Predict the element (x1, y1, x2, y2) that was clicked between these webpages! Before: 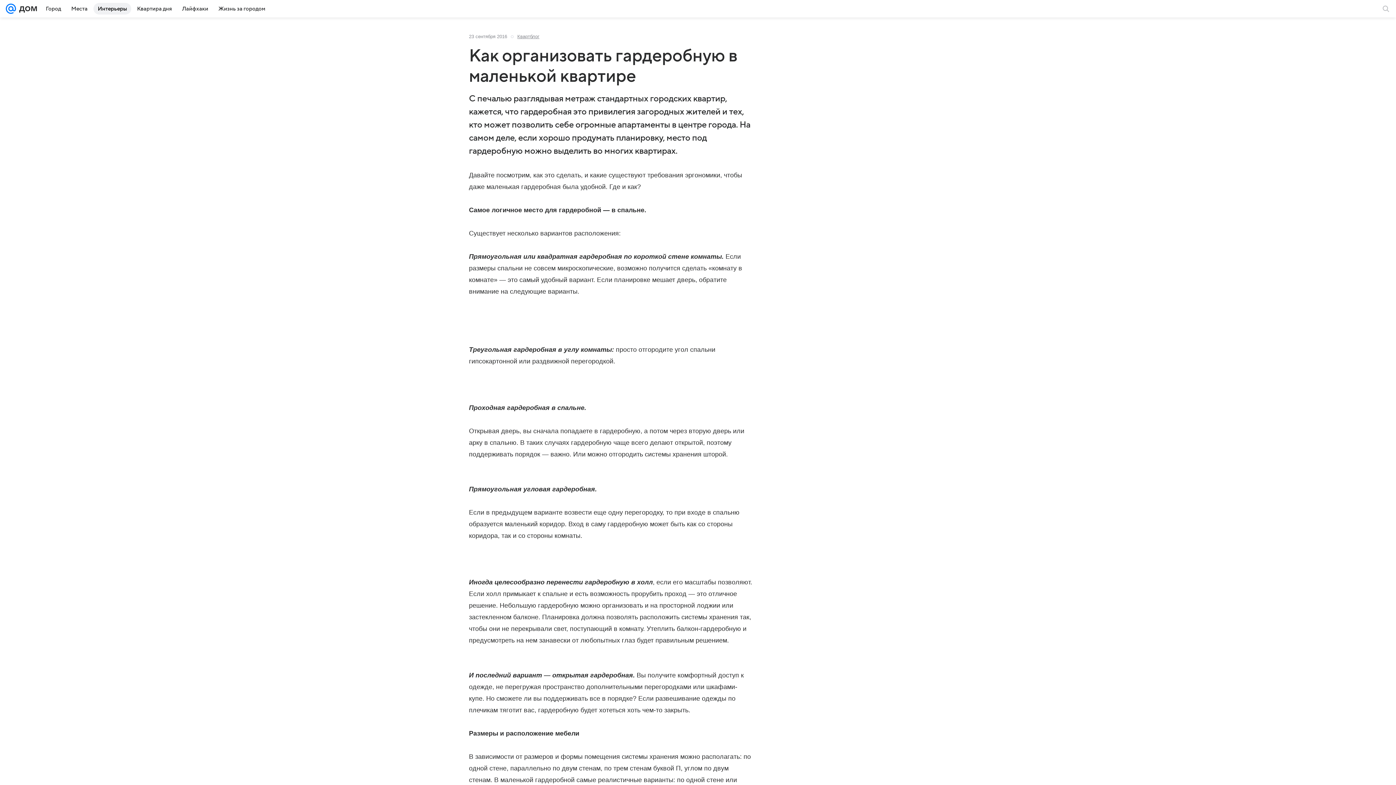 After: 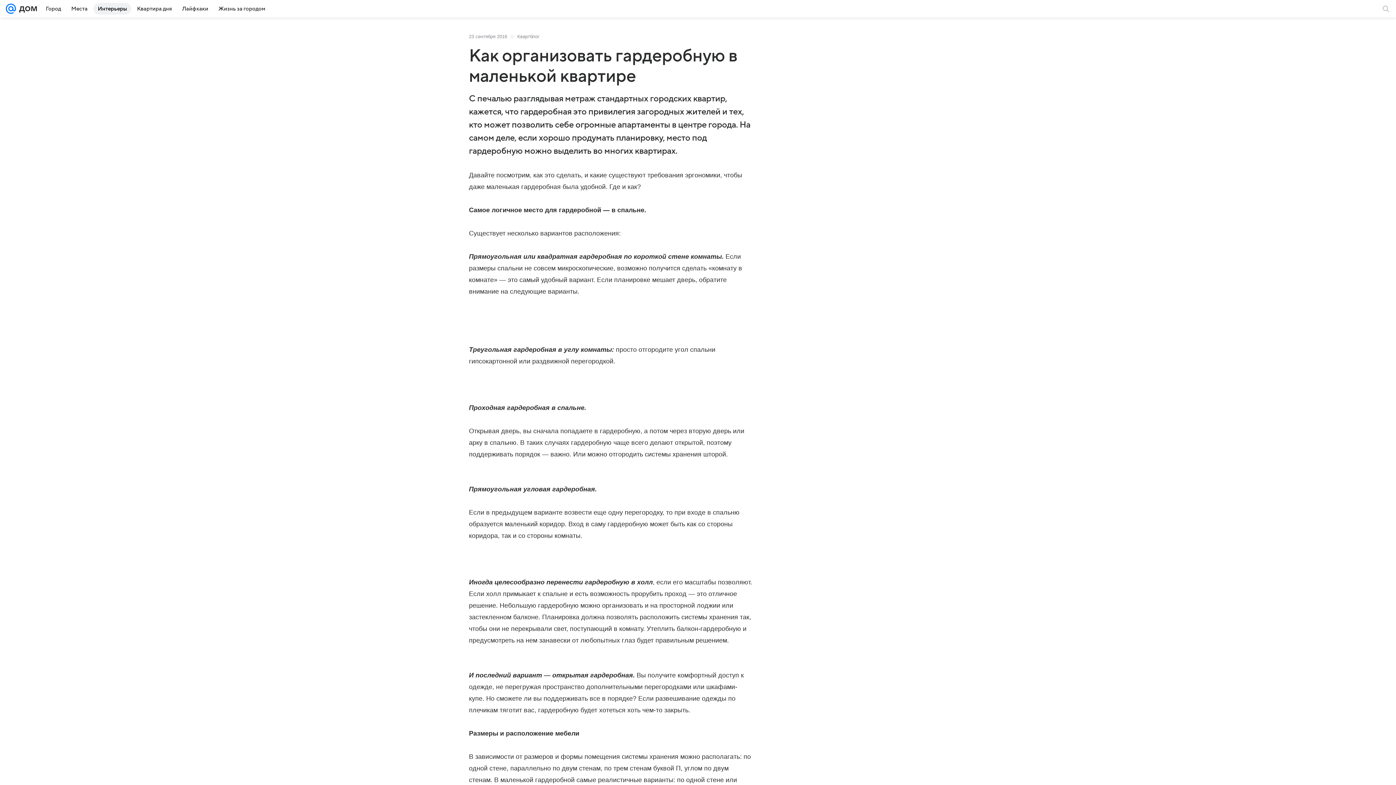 Action: label: Квартблог bbox: (517, 33, 539, 39)